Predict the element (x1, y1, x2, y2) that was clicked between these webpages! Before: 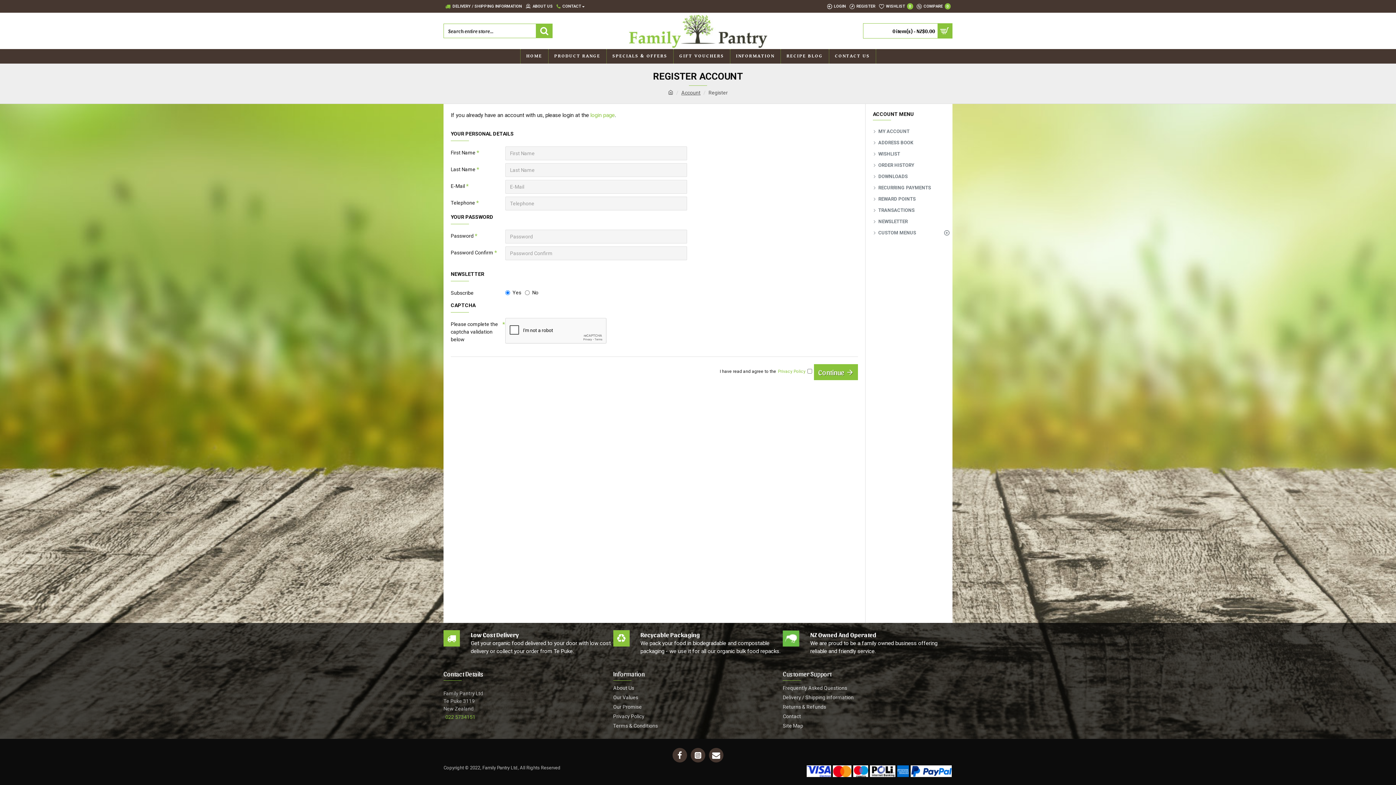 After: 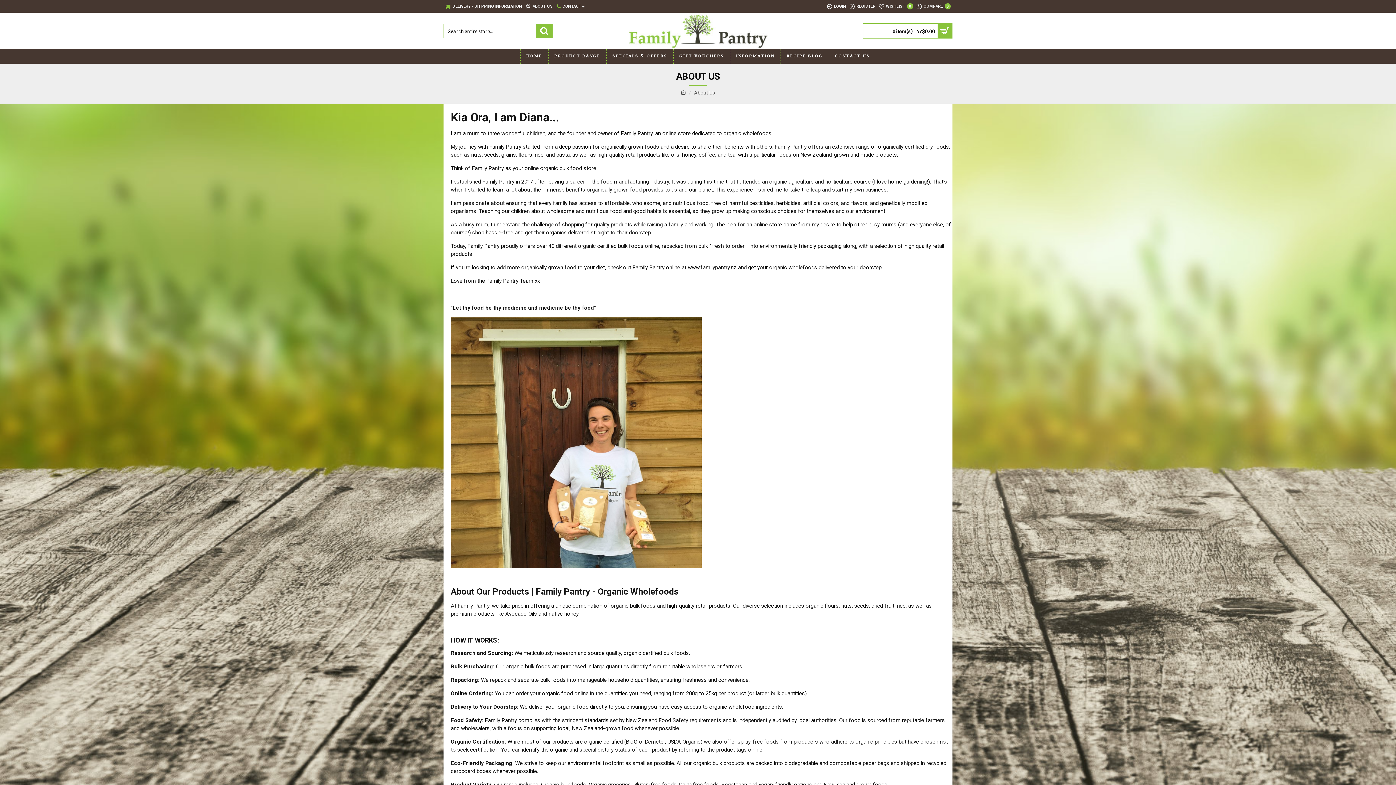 Action: label: ABOUT US bbox: (524, 0, 554, 12)